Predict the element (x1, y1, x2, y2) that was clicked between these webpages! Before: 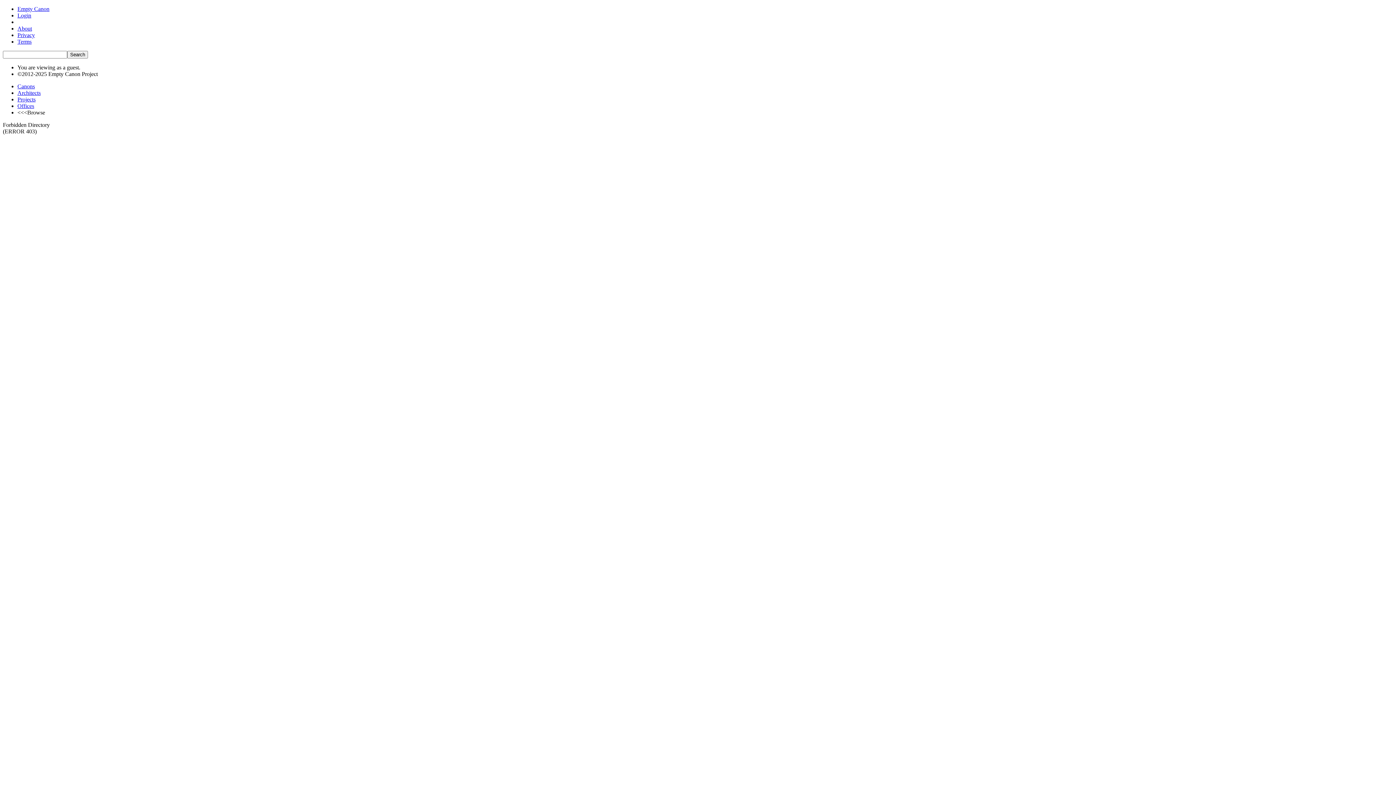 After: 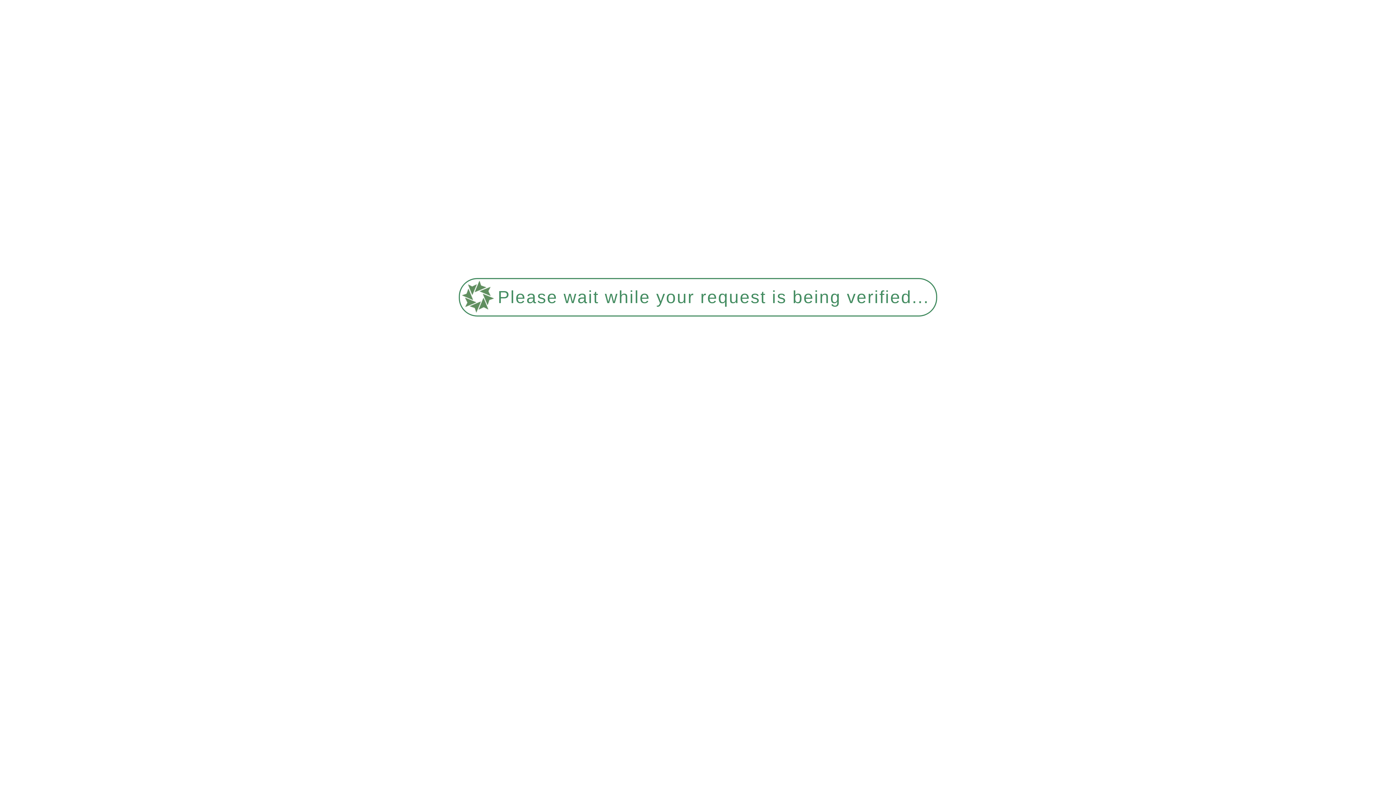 Action: label: Terms bbox: (17, 38, 31, 44)